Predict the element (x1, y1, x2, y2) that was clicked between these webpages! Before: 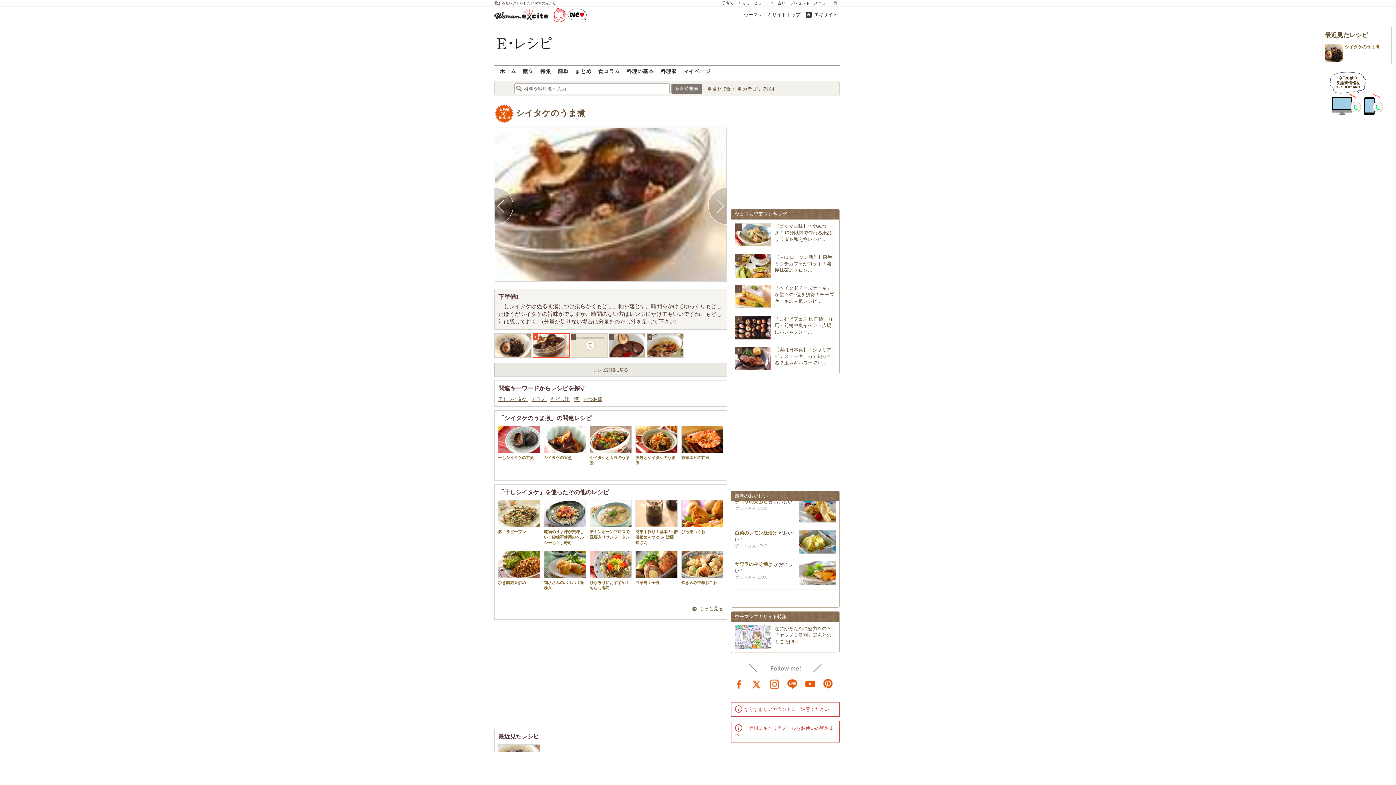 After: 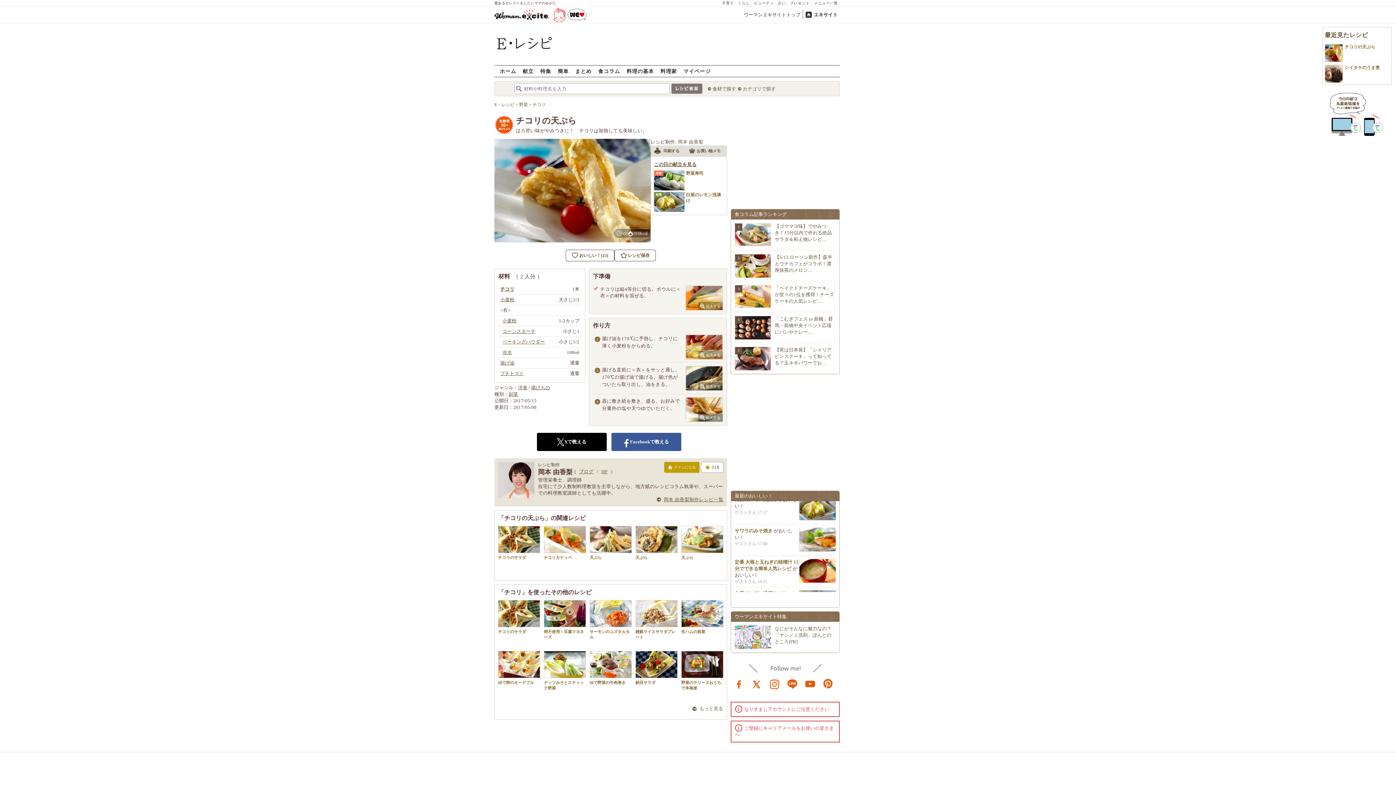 Action: bbox: (734, 580, 768, 585) label: チコリの天ぷら